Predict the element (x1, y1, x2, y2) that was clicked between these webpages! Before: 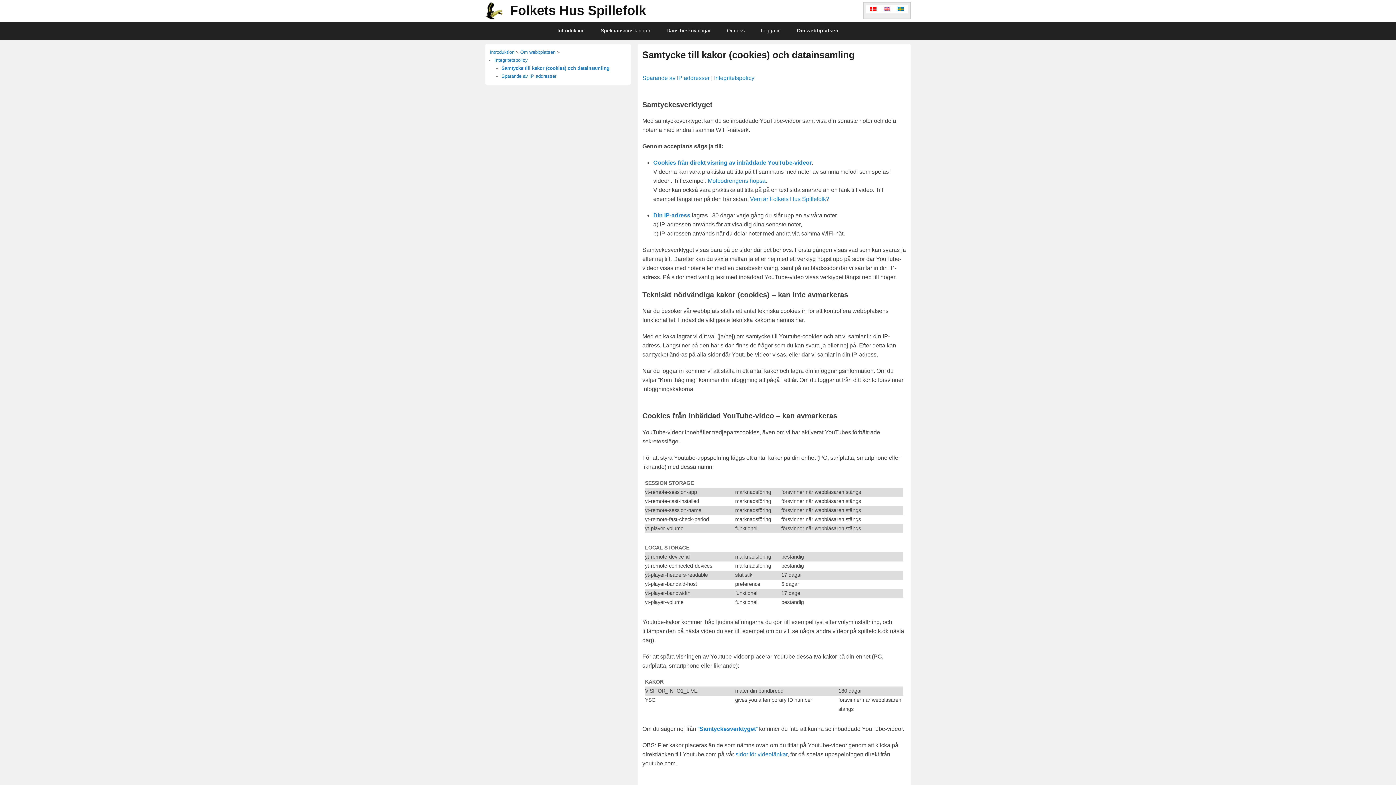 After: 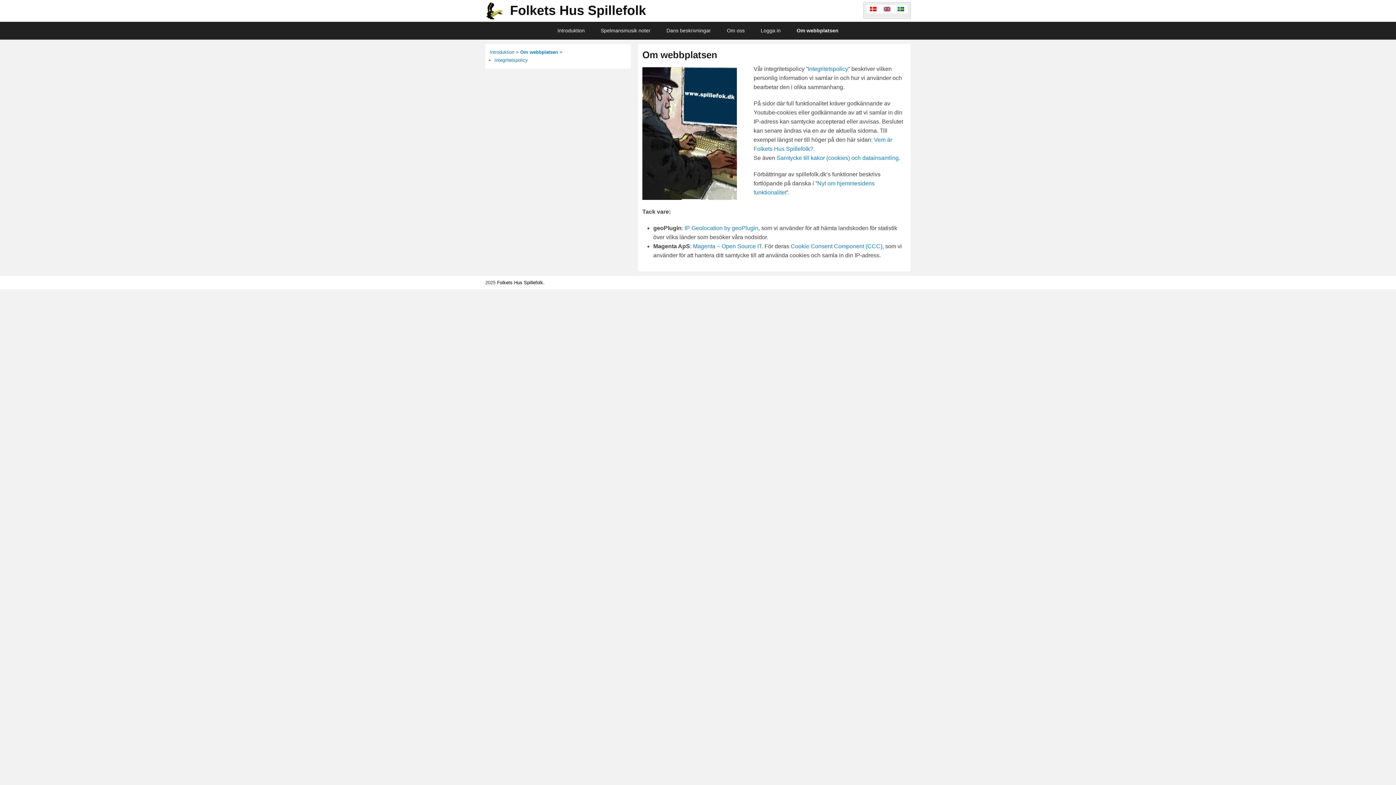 Action: bbox: (520, 49, 555, 54) label: Om webbplatsen